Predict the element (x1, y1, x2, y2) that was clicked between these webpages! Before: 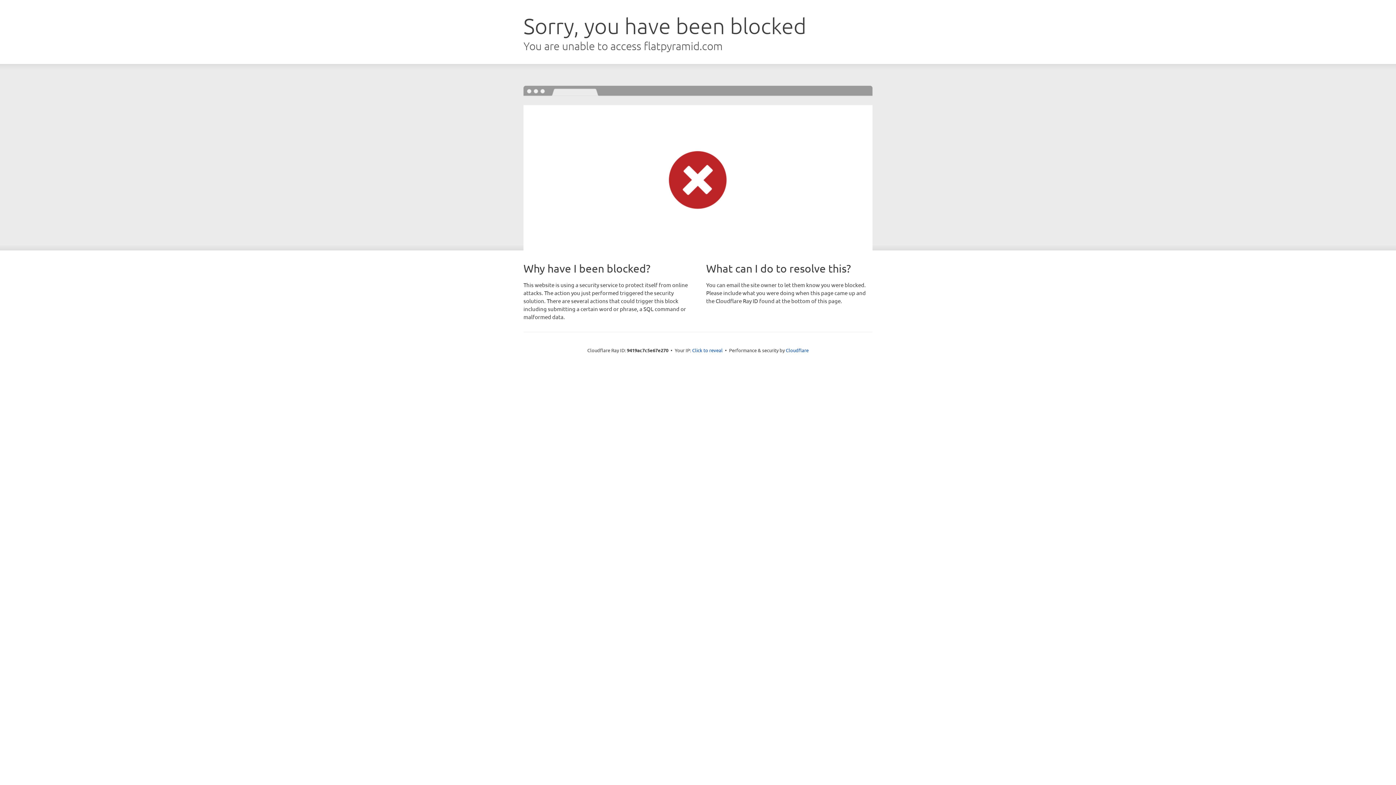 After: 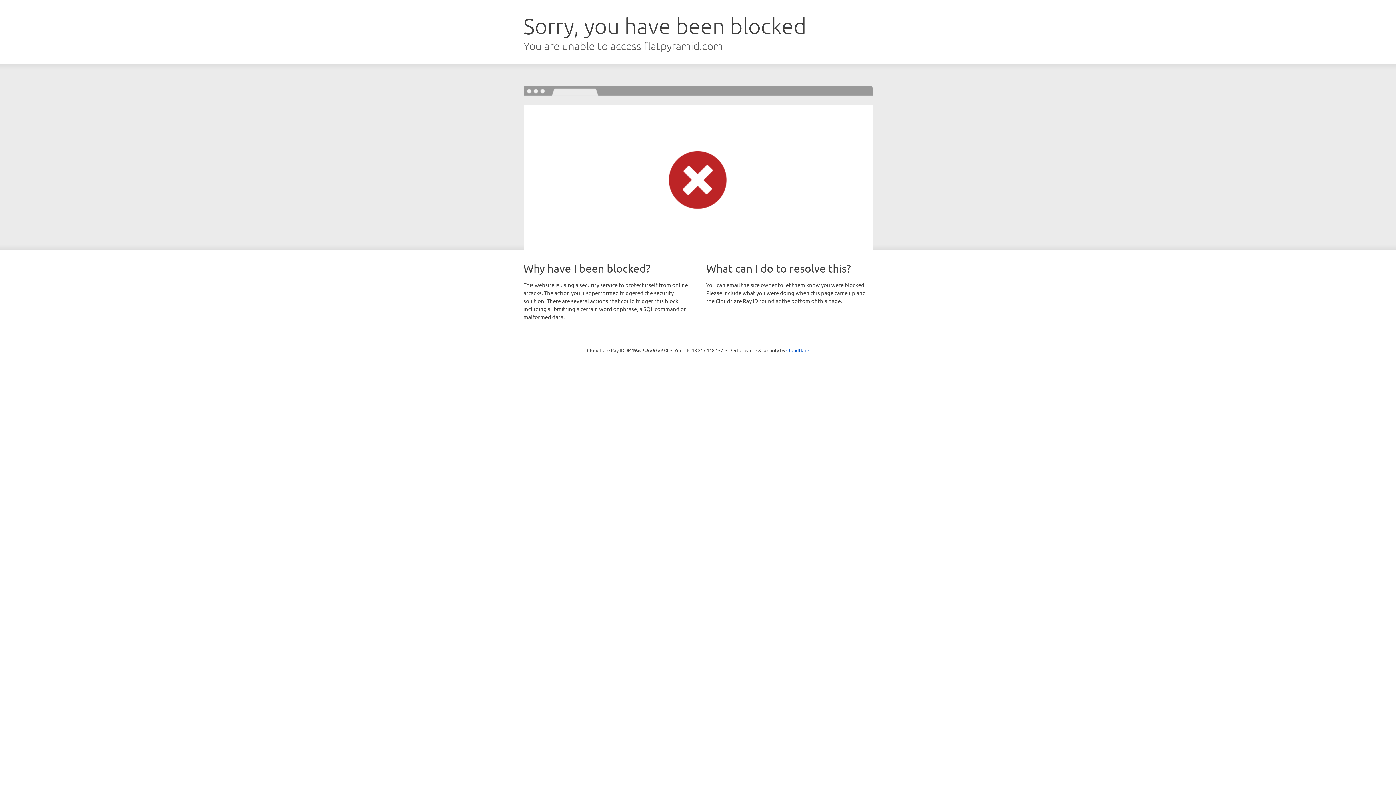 Action: bbox: (692, 346, 722, 353) label: Click to reveal